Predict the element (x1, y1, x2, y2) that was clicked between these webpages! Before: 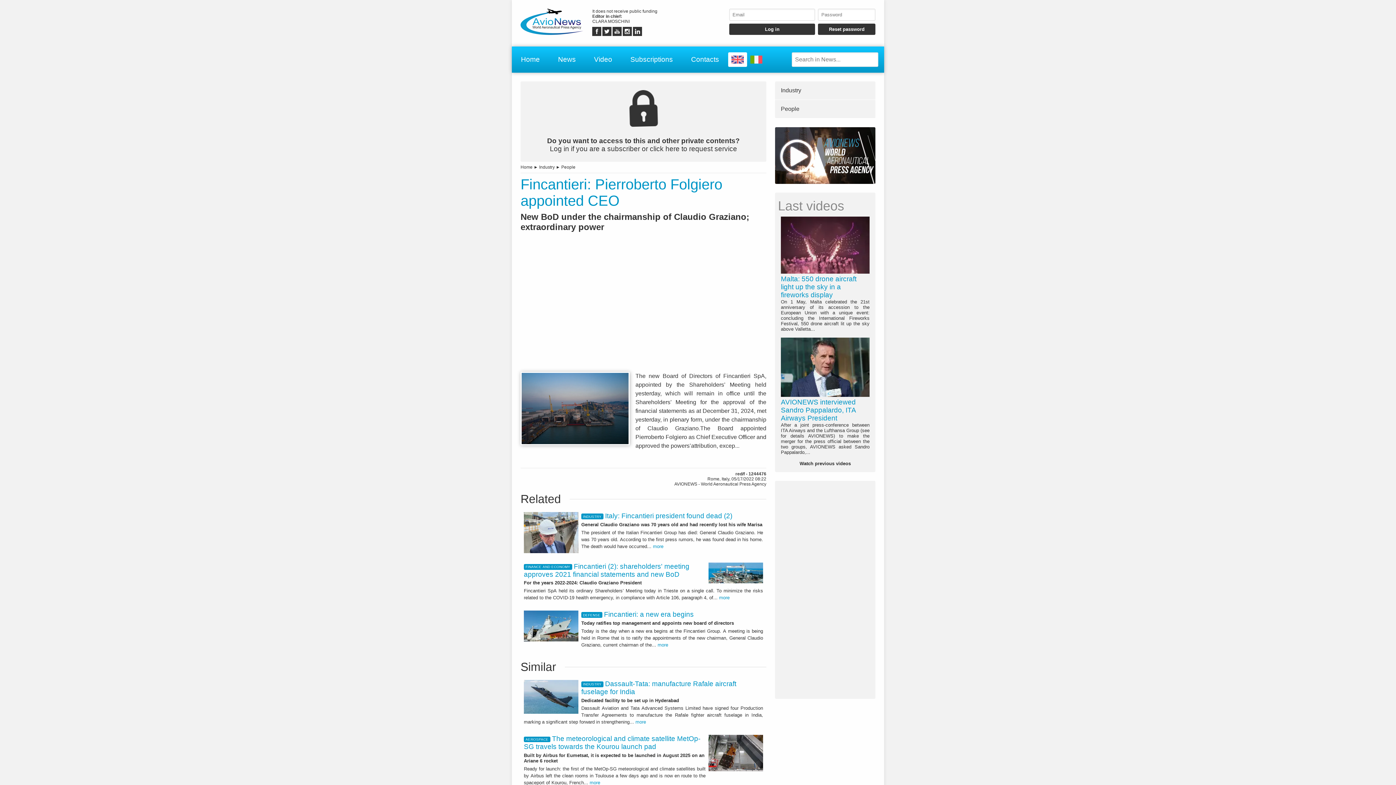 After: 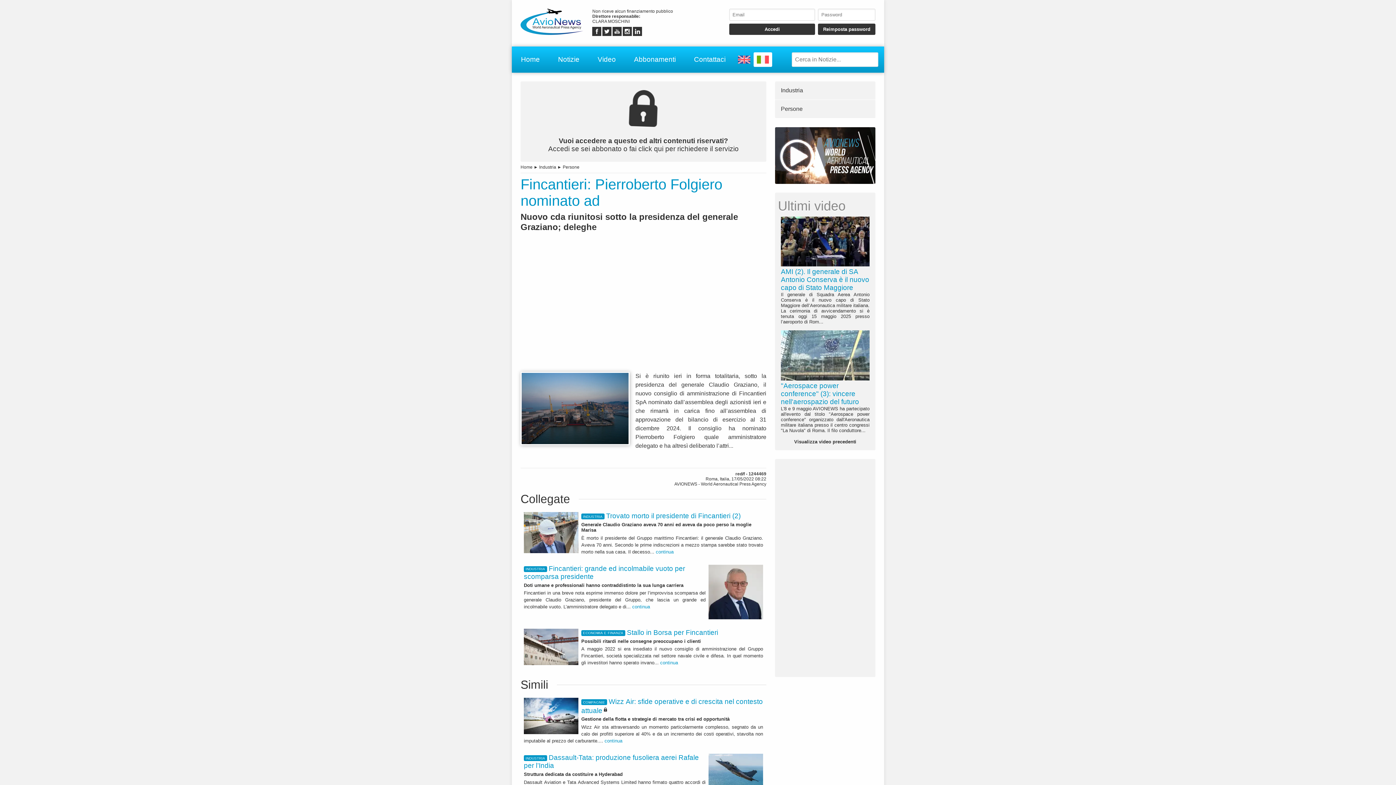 Action: bbox: (747, 52, 765, 66)